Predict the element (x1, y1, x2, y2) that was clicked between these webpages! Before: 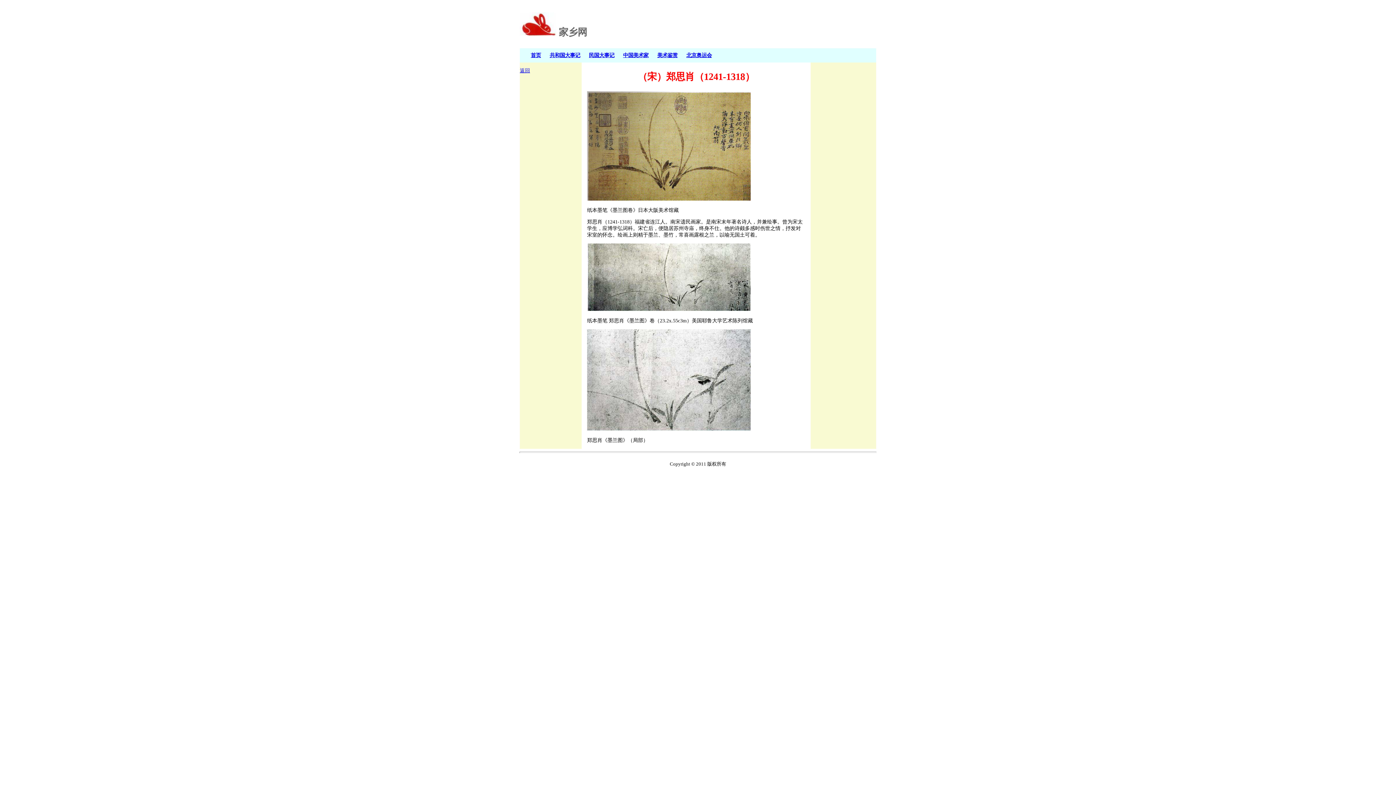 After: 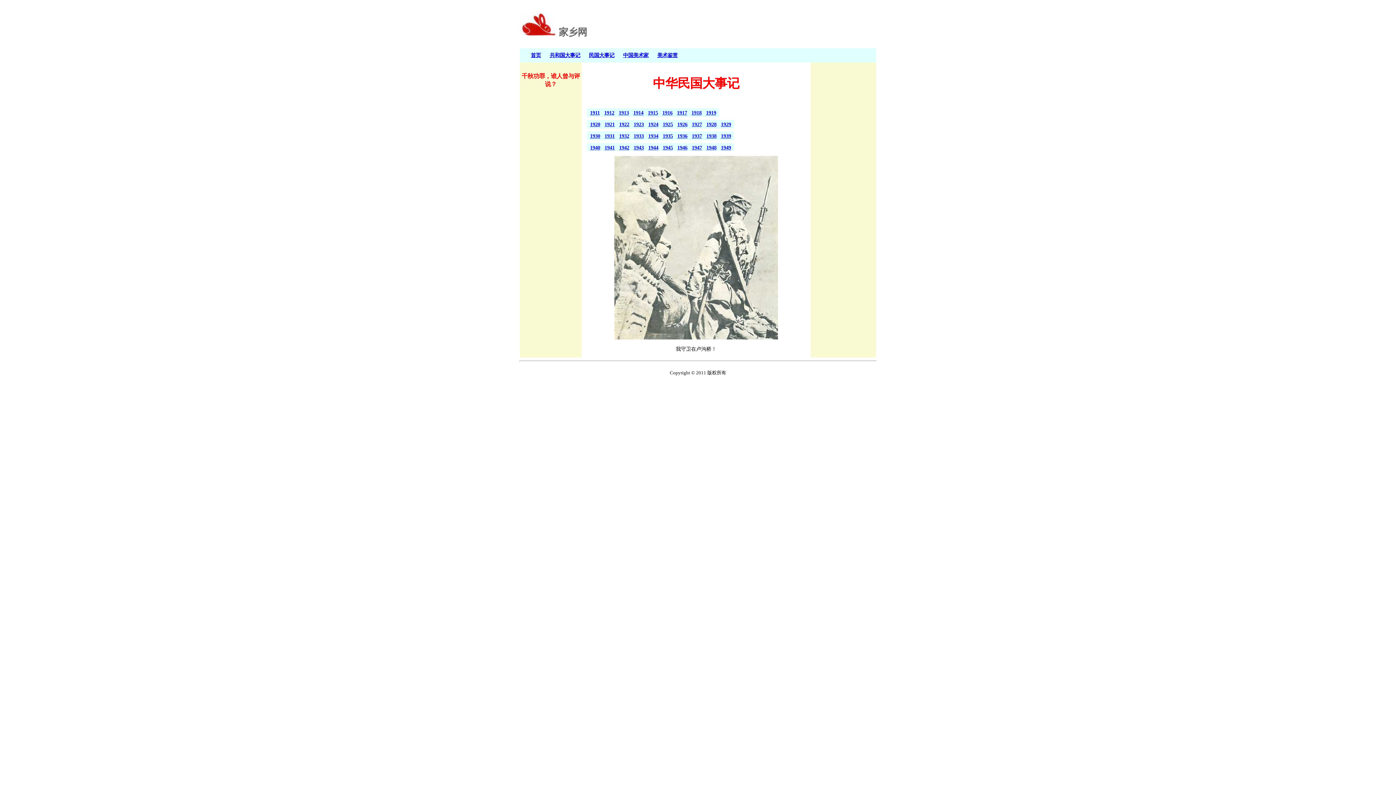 Action: bbox: (589, 52, 614, 58) label: 民国大事记